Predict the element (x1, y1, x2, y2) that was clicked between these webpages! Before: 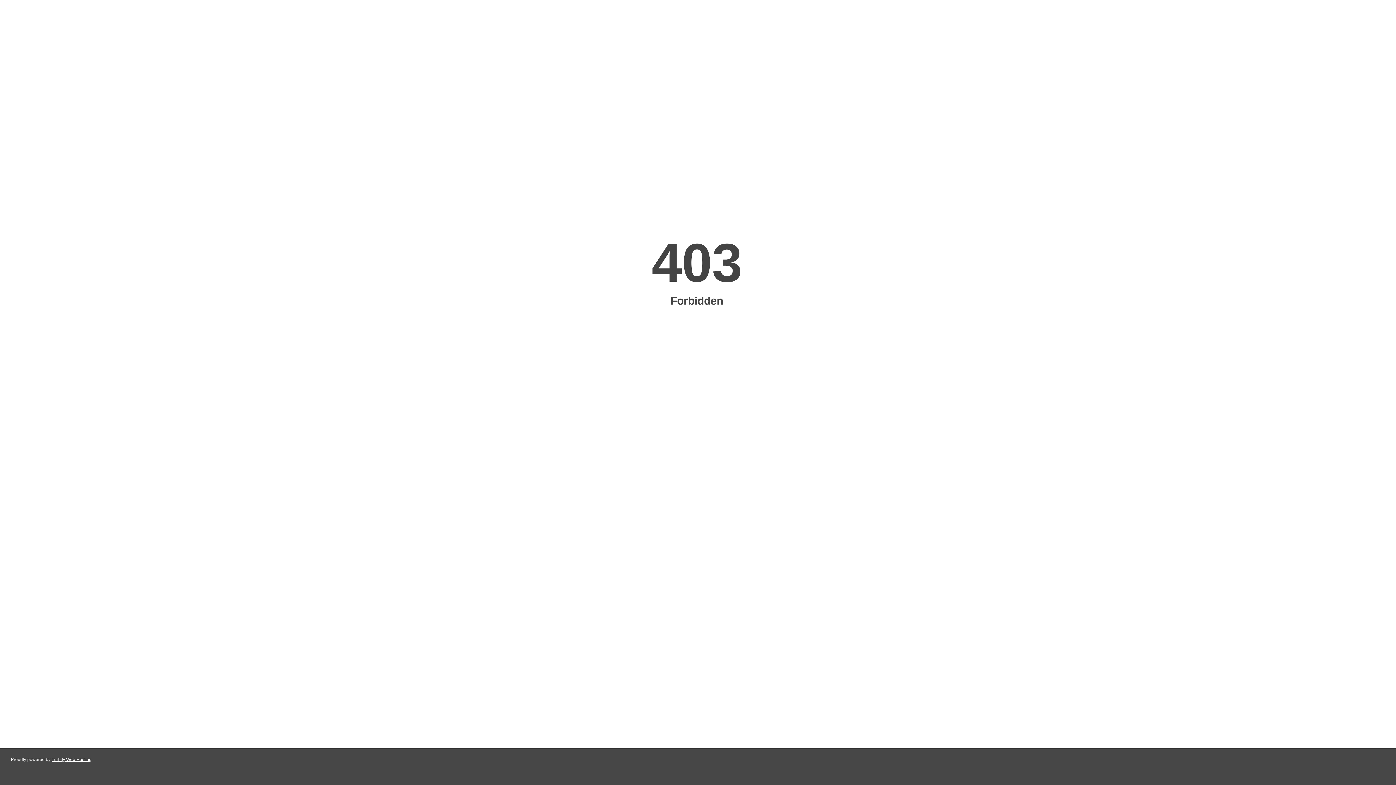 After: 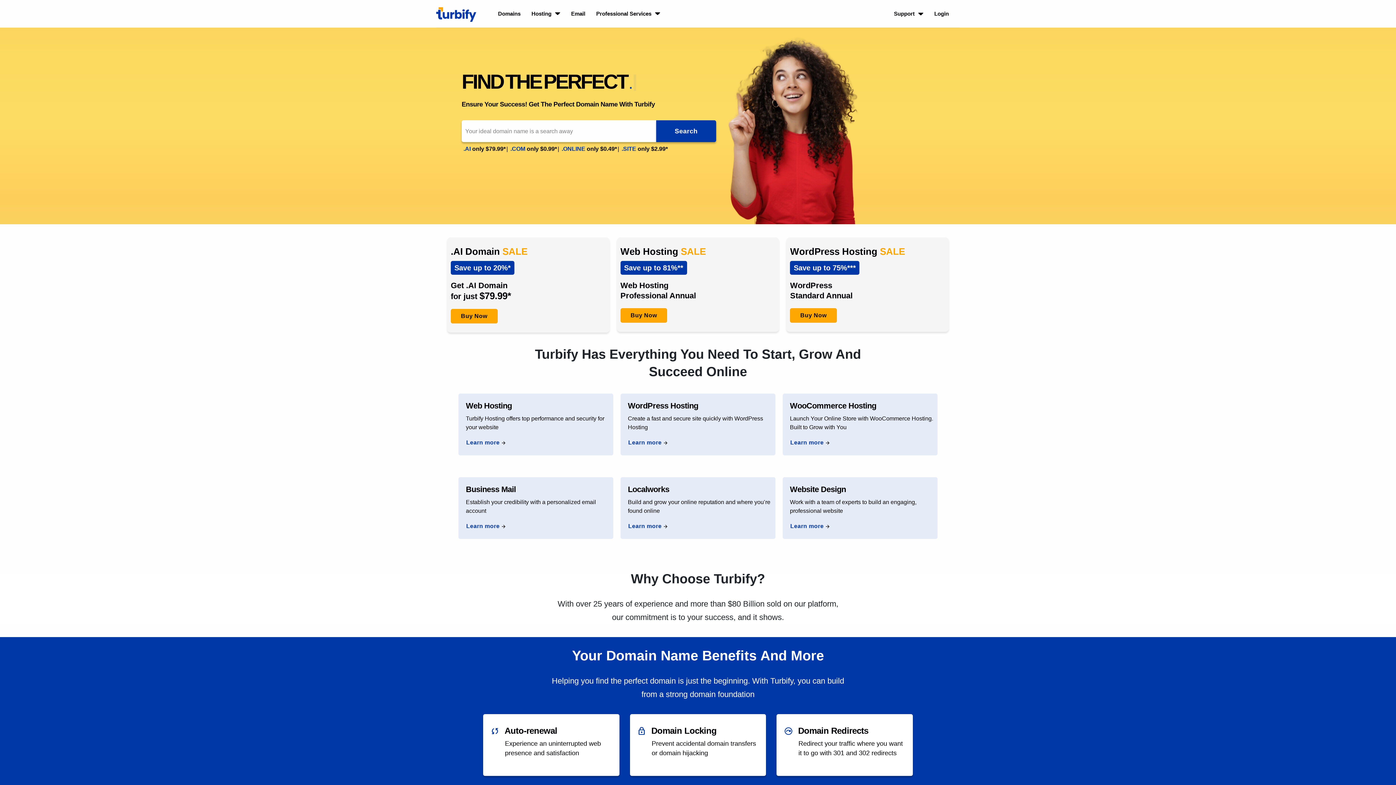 Action: bbox: (51, 757, 91, 762) label: Turbify Web Hosting